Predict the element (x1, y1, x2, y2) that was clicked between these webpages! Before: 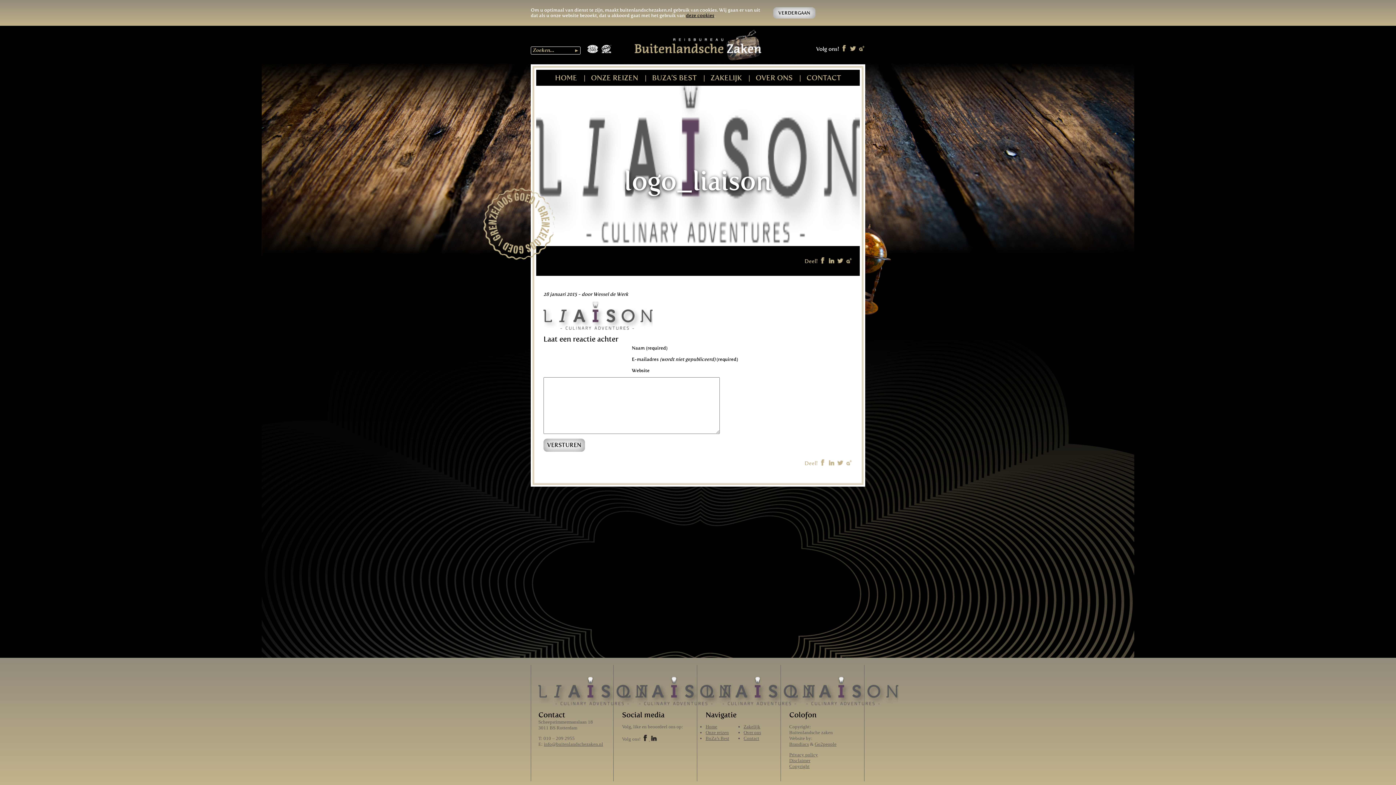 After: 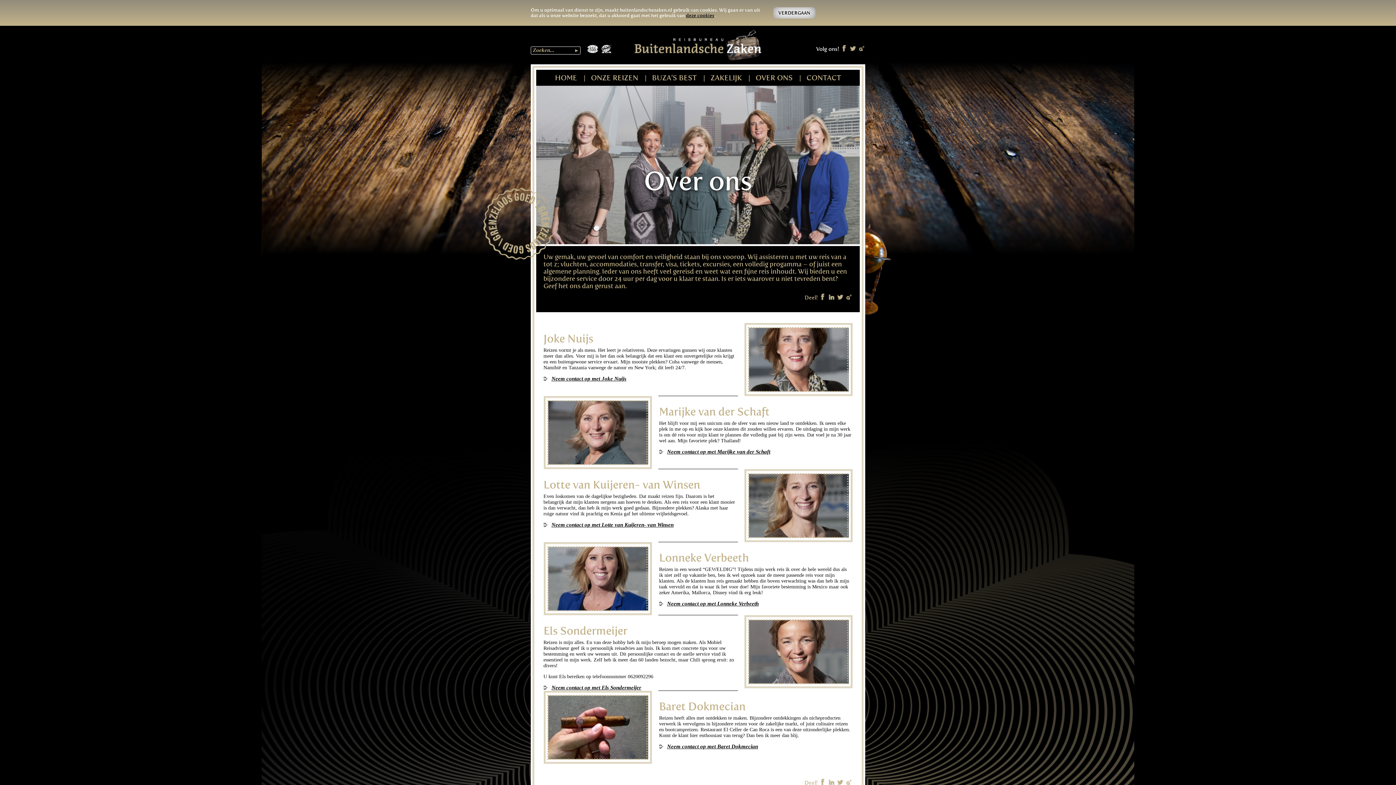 Action: label: Over ons bbox: (743, 730, 761, 735)